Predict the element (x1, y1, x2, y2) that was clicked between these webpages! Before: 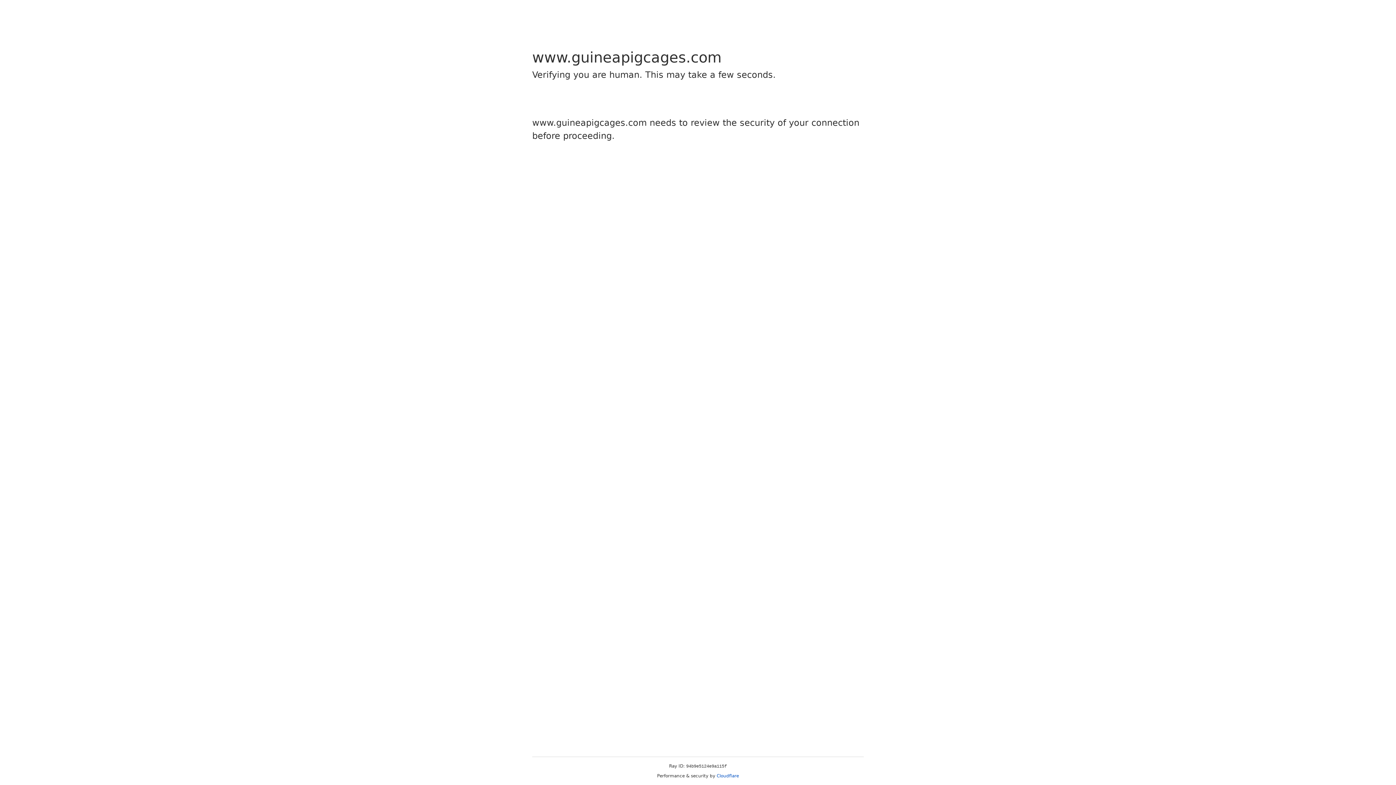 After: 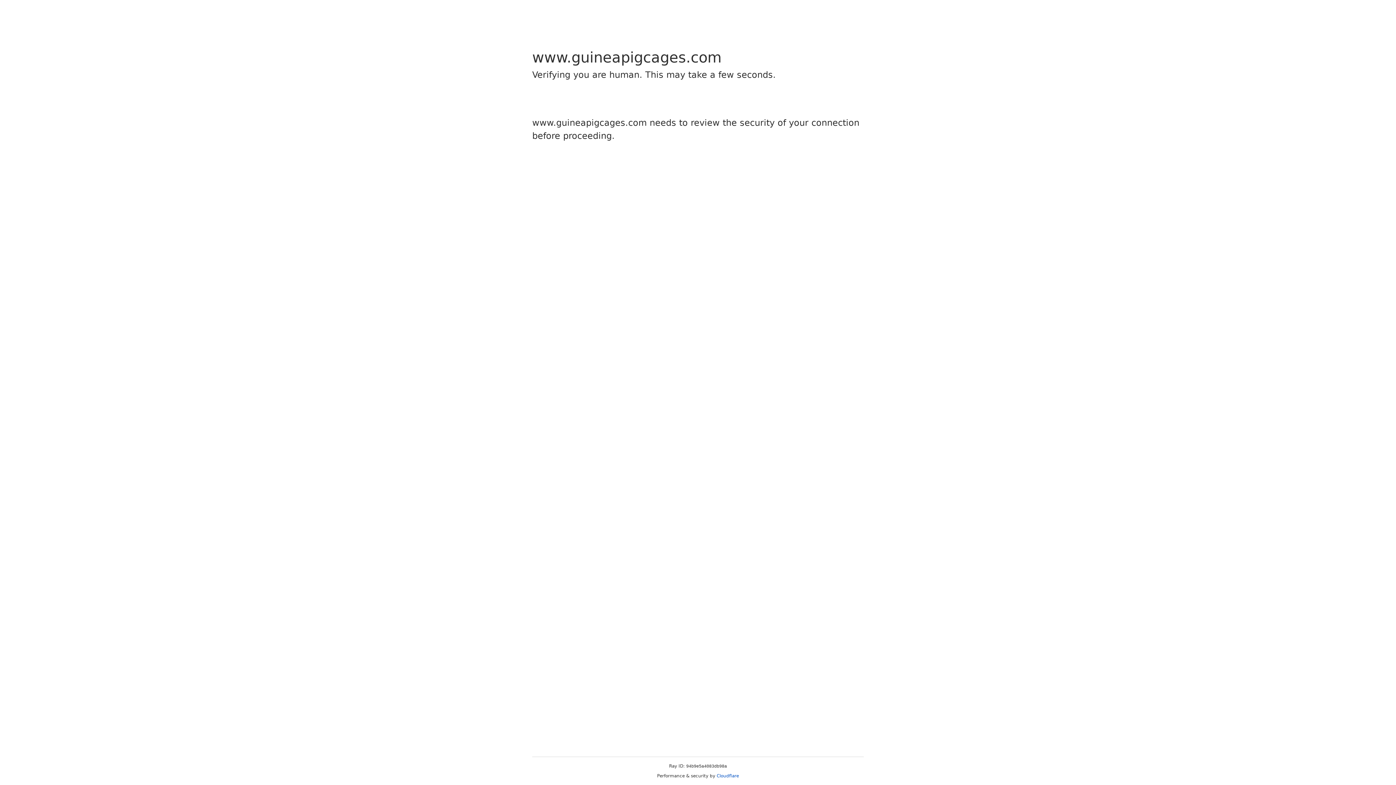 Action: bbox: (716, 773, 739, 778) label: Cloudflare